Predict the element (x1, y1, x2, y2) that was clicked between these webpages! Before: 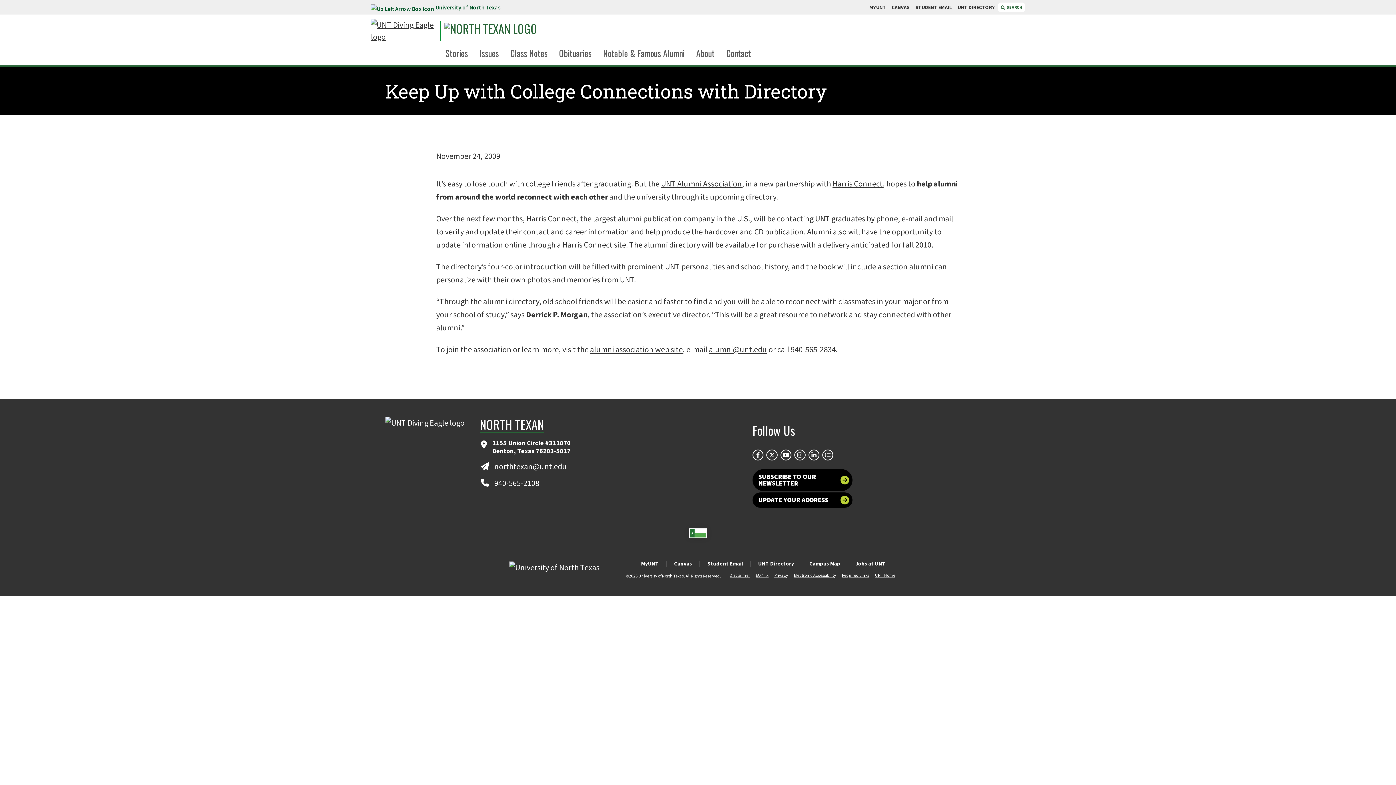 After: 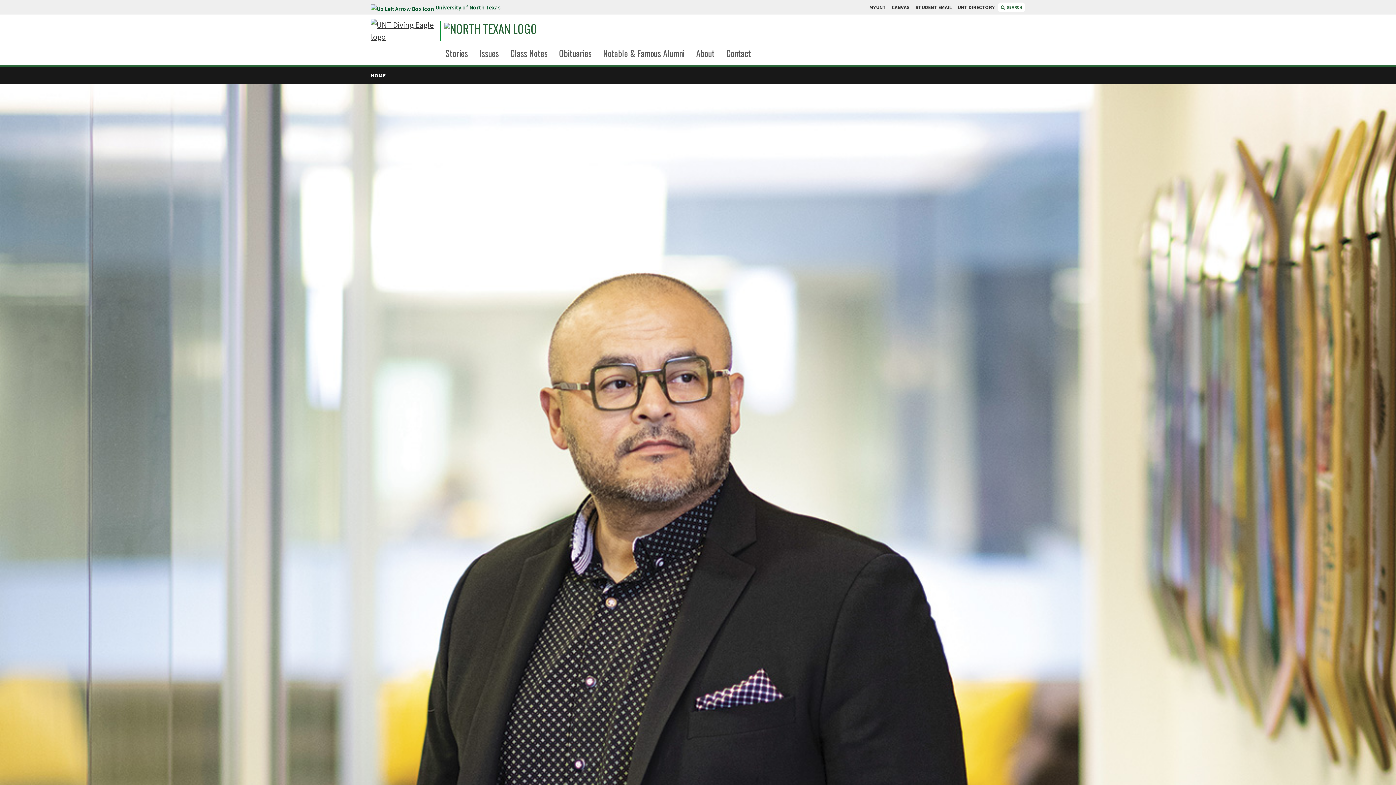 Action: bbox: (444, 21, 537, 40)